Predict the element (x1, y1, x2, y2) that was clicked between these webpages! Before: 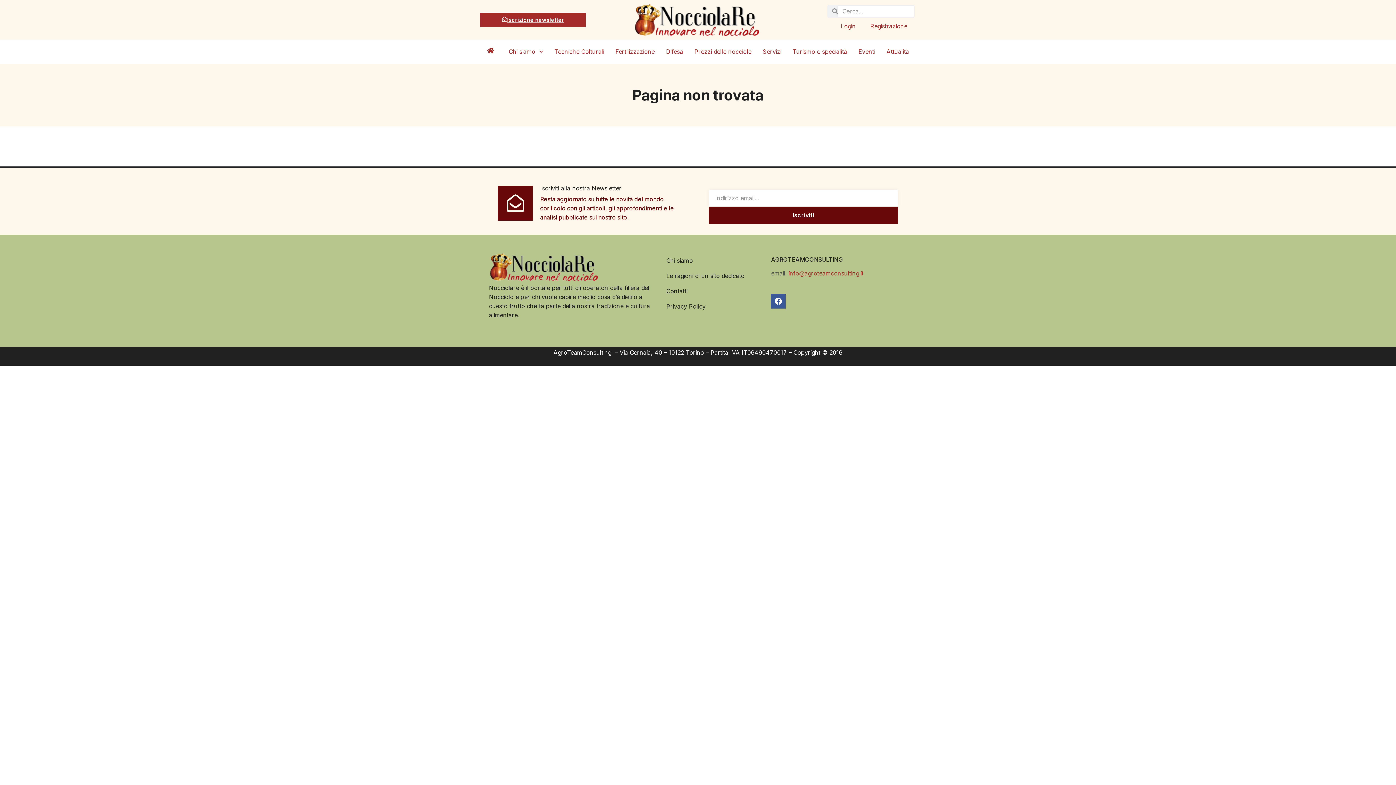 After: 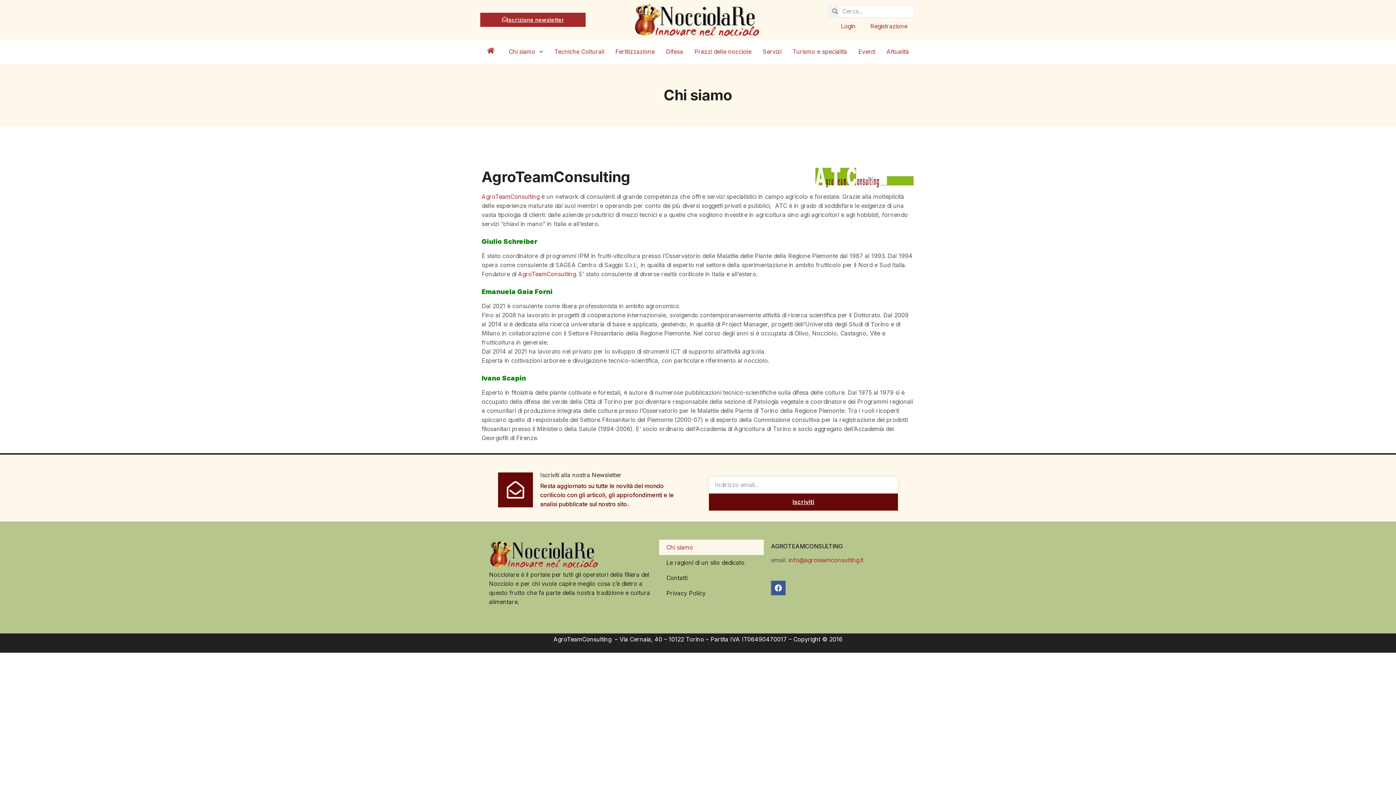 Action: label: Chi siamo bbox: (659, 252, 764, 268)